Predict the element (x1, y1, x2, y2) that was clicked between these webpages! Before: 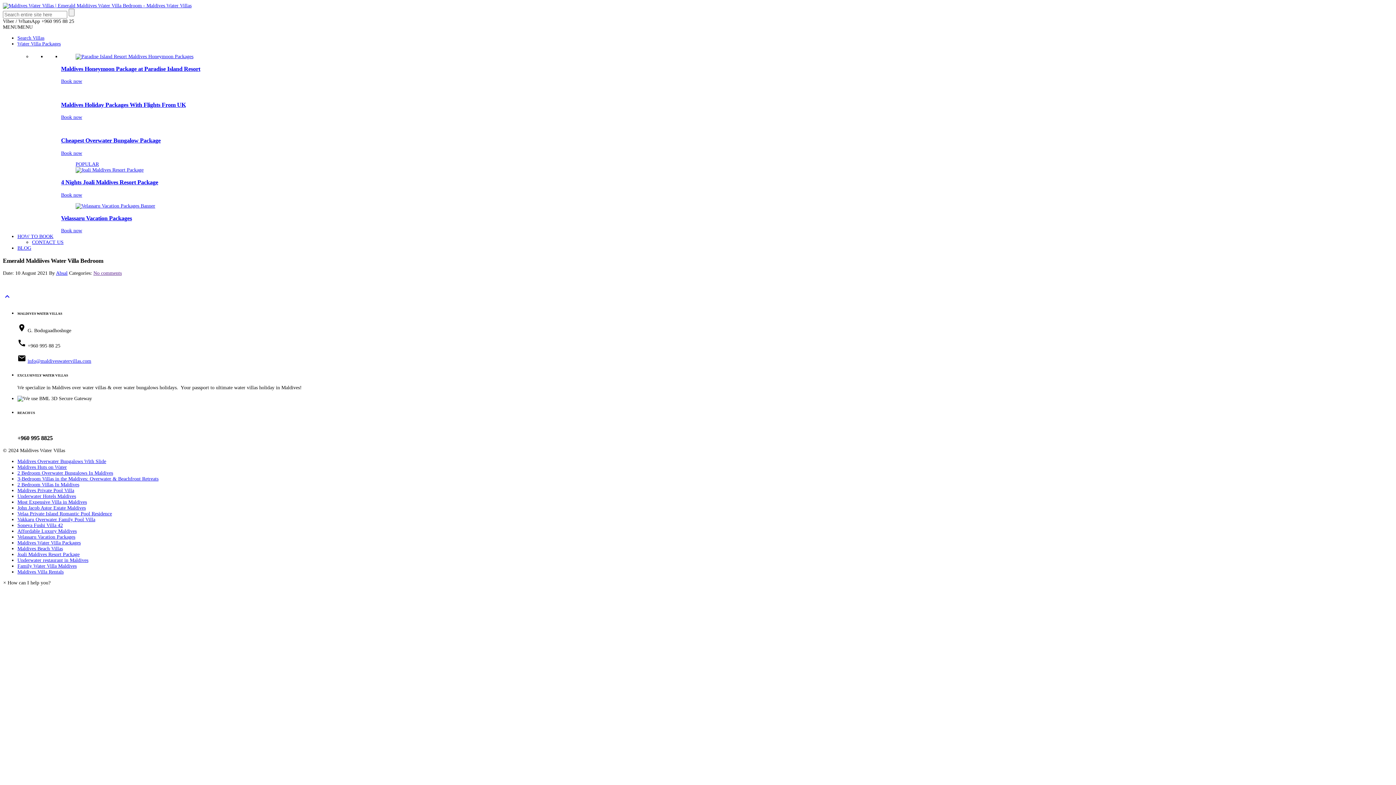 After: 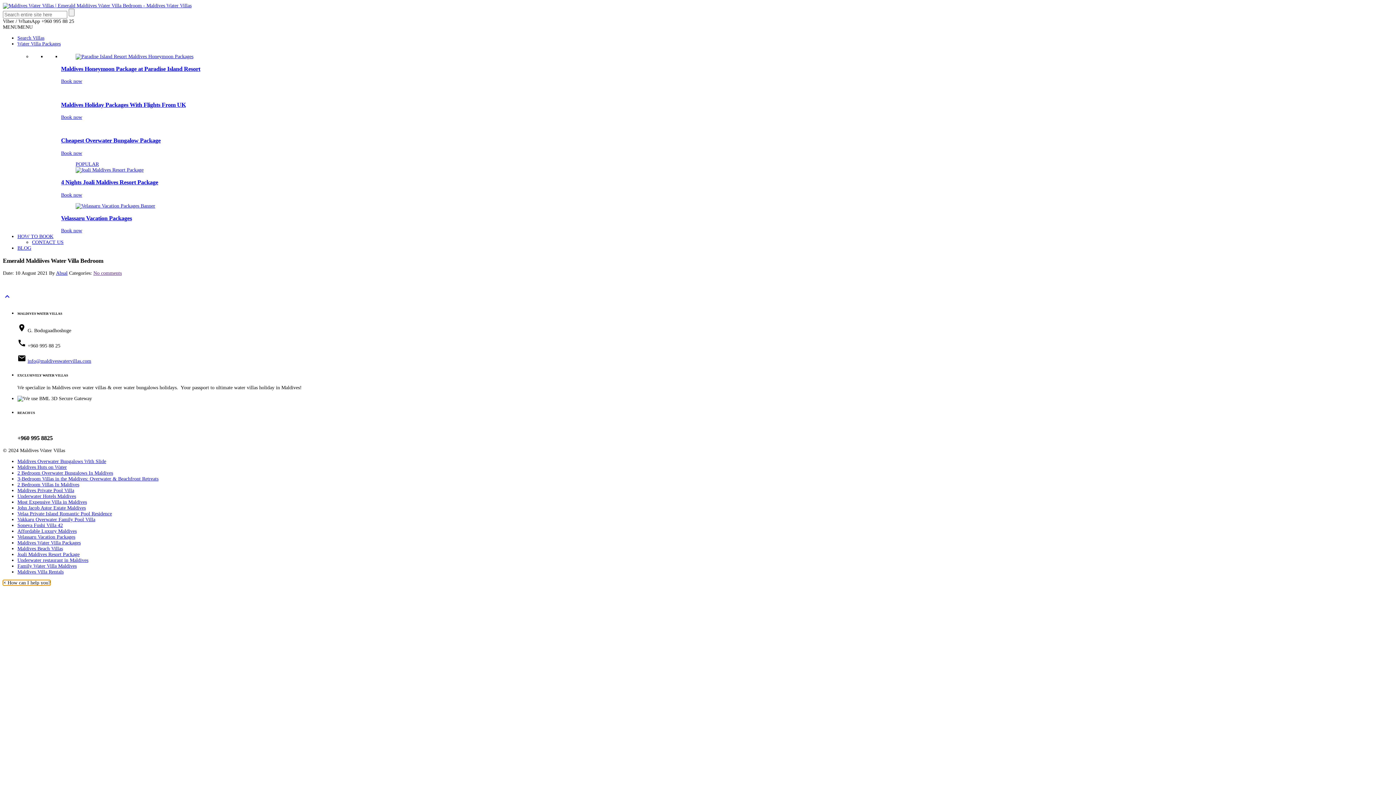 Action: label: × How can I help you? bbox: (2, 580, 50, 585)